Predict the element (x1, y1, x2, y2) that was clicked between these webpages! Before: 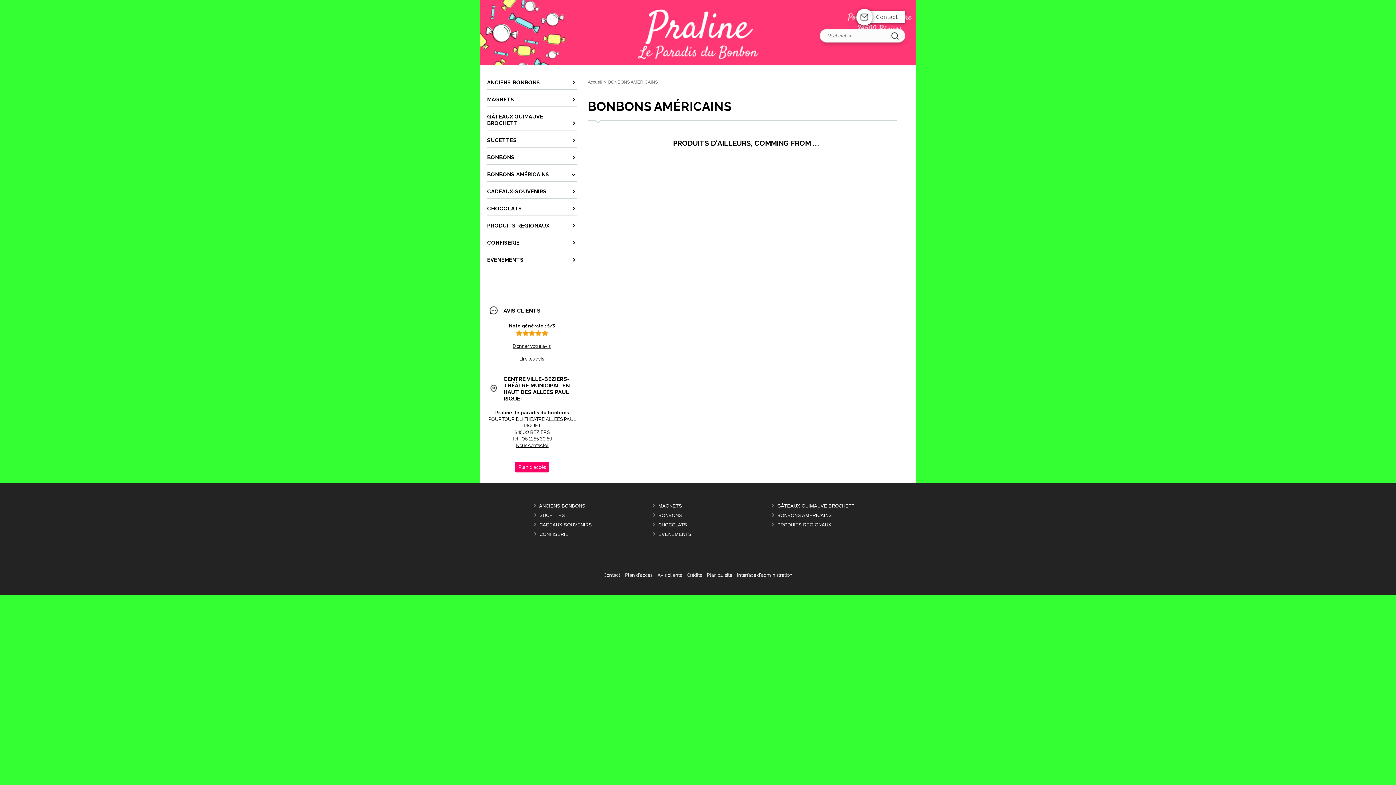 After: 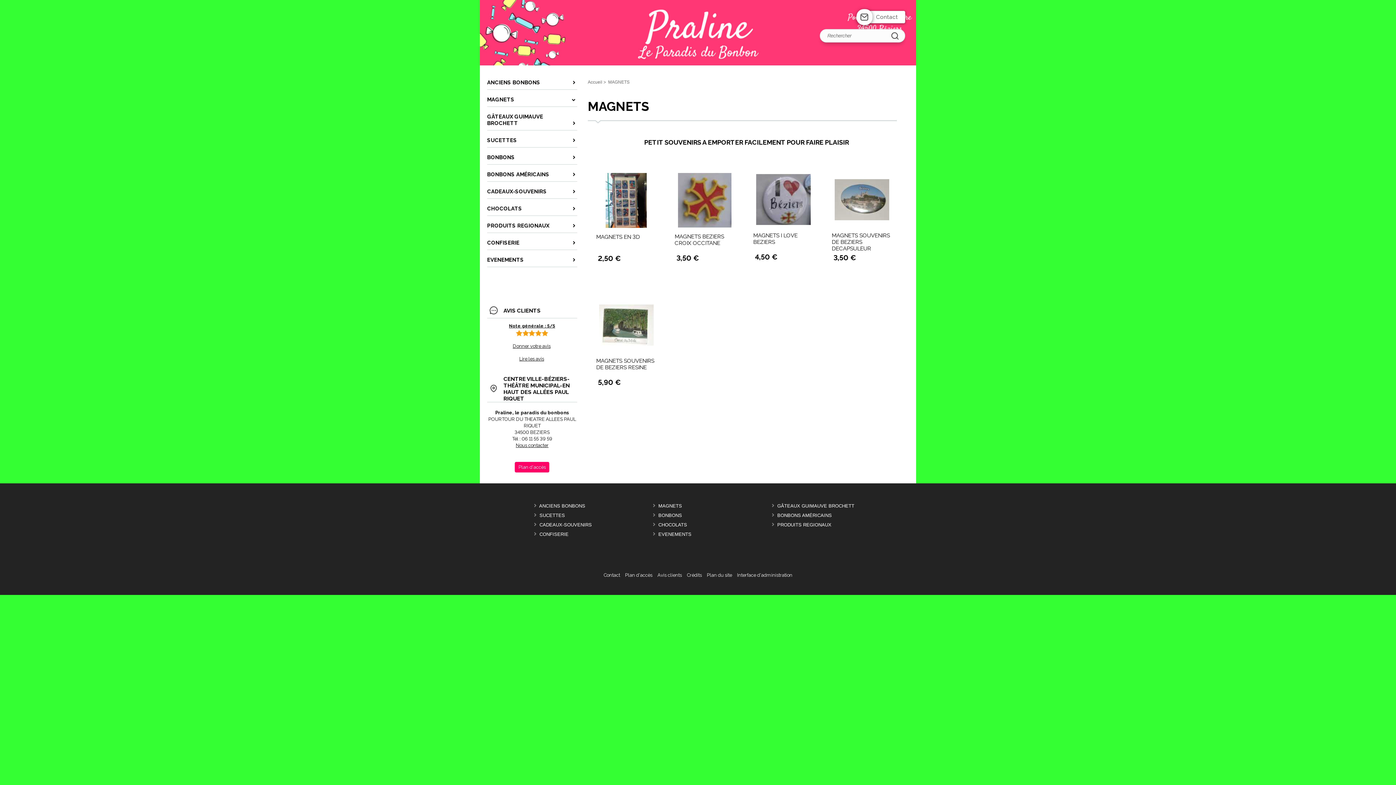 Action: label: MAGNETS bbox: (658, 503, 682, 508)